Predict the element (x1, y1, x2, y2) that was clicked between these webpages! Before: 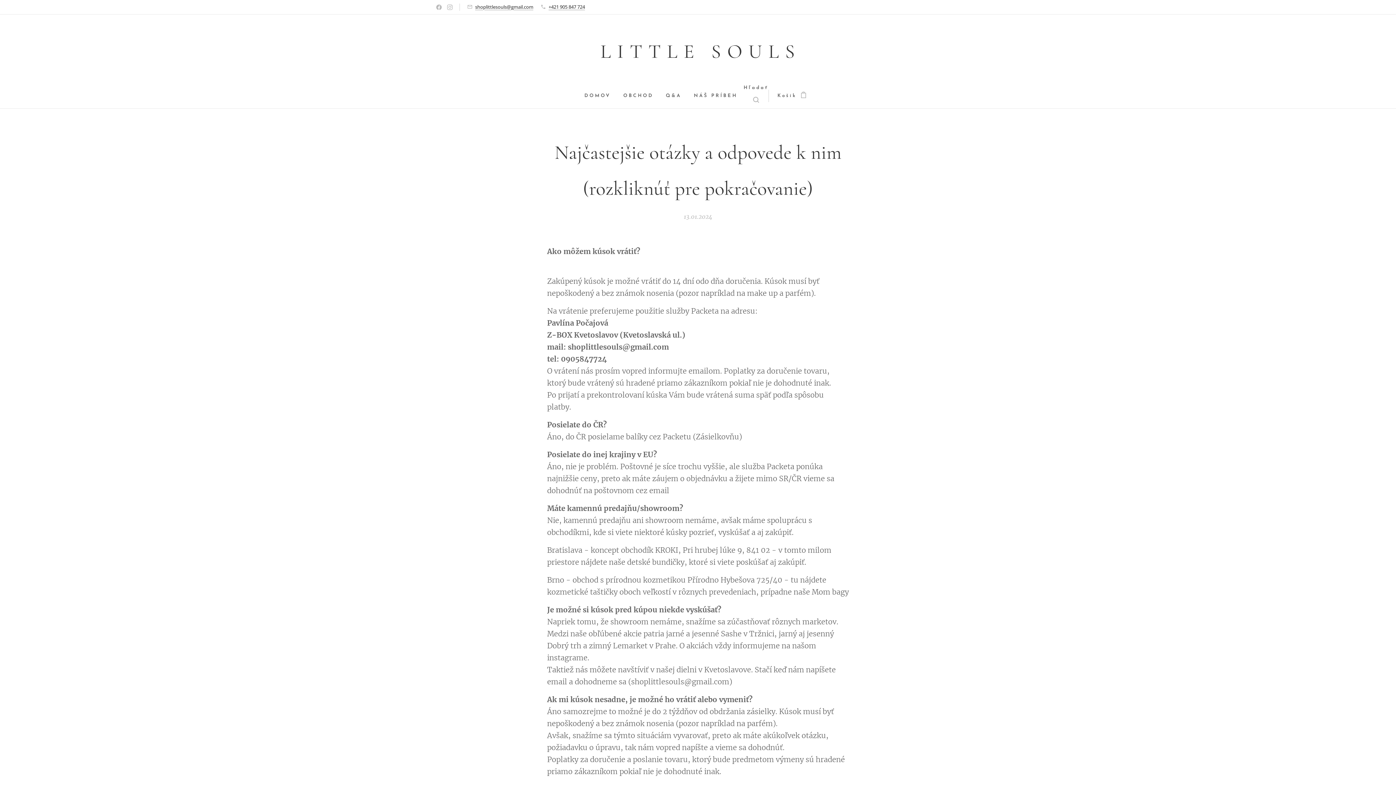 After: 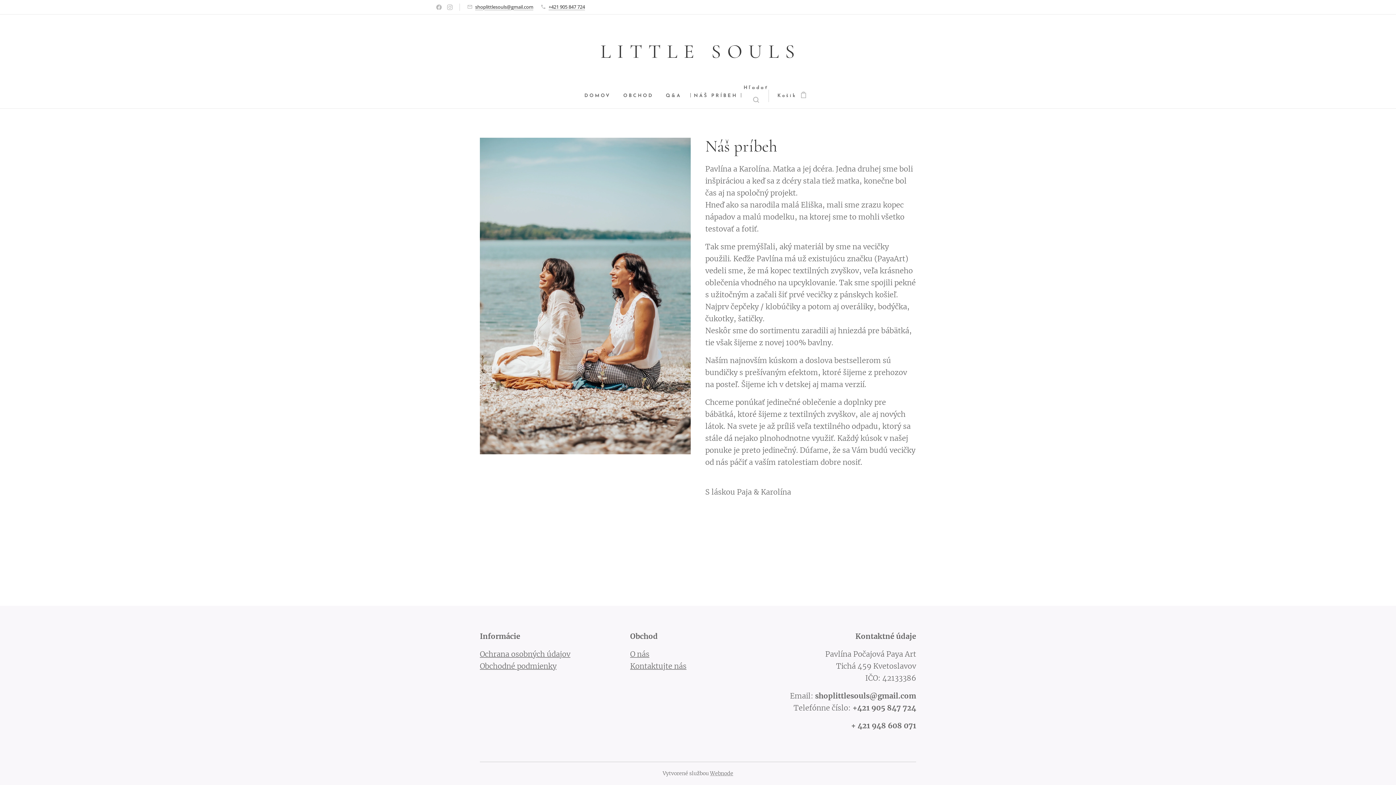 Action: label: NÁŠ PRÍBEH bbox: (687, 86, 743, 105)